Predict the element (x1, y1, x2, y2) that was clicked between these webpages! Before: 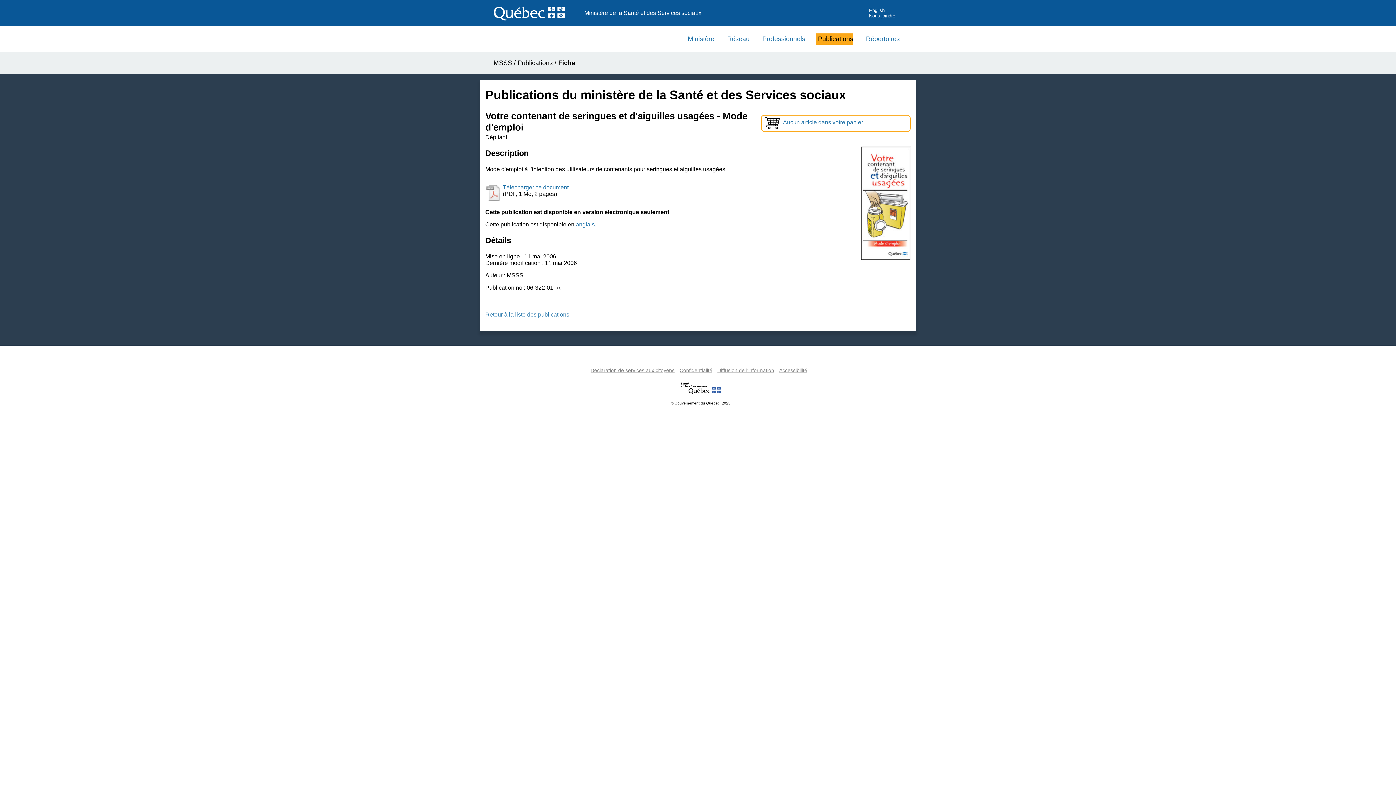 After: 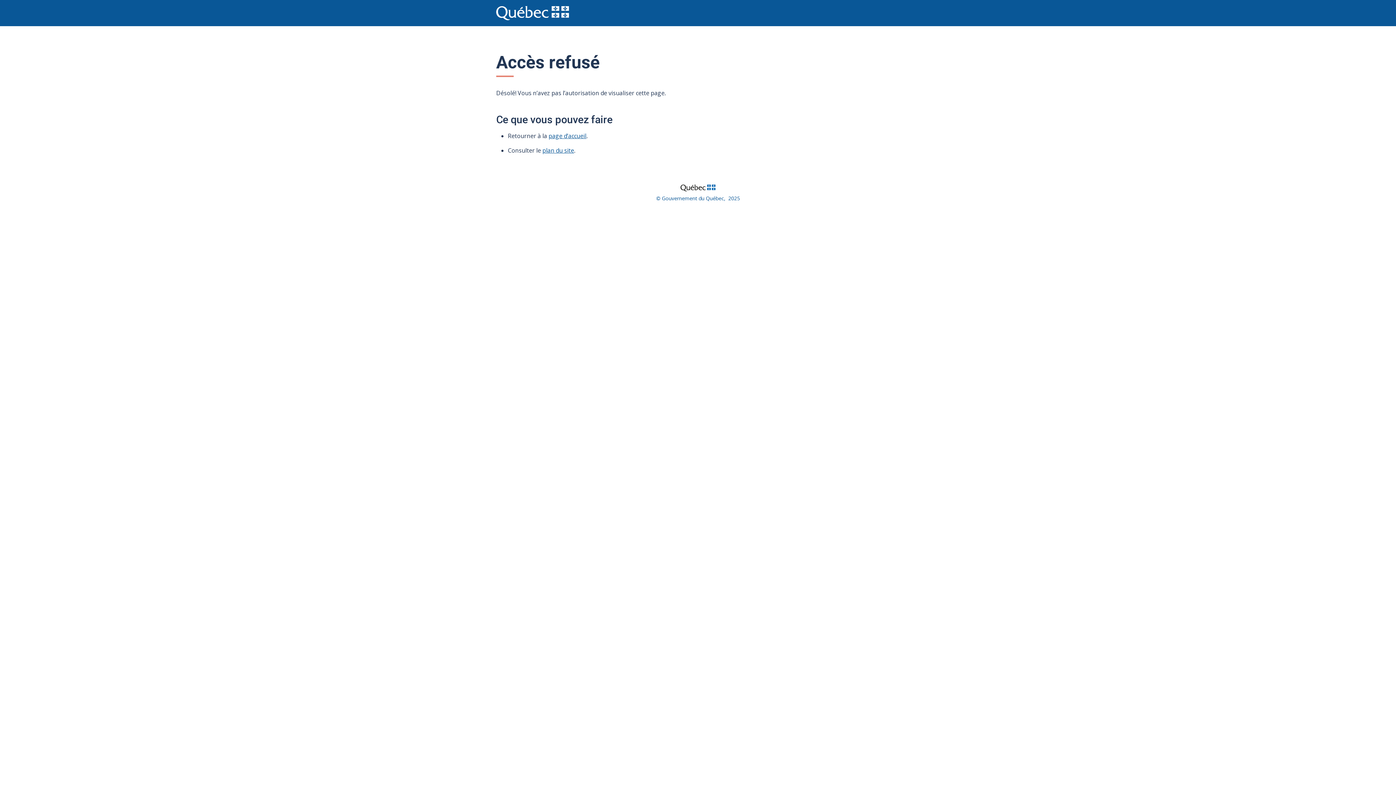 Action: bbox: (717, 366, 774, 375) label: Diffusion de l'information